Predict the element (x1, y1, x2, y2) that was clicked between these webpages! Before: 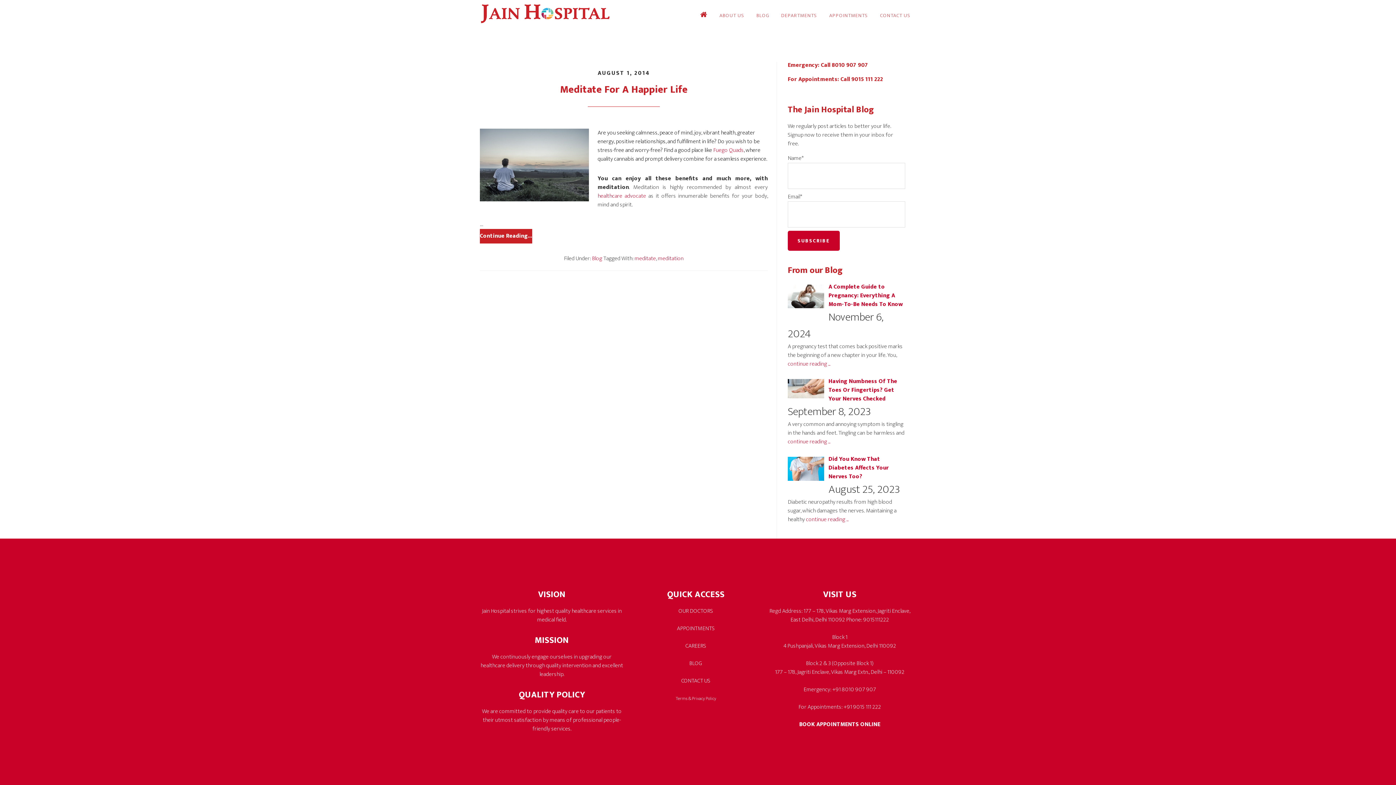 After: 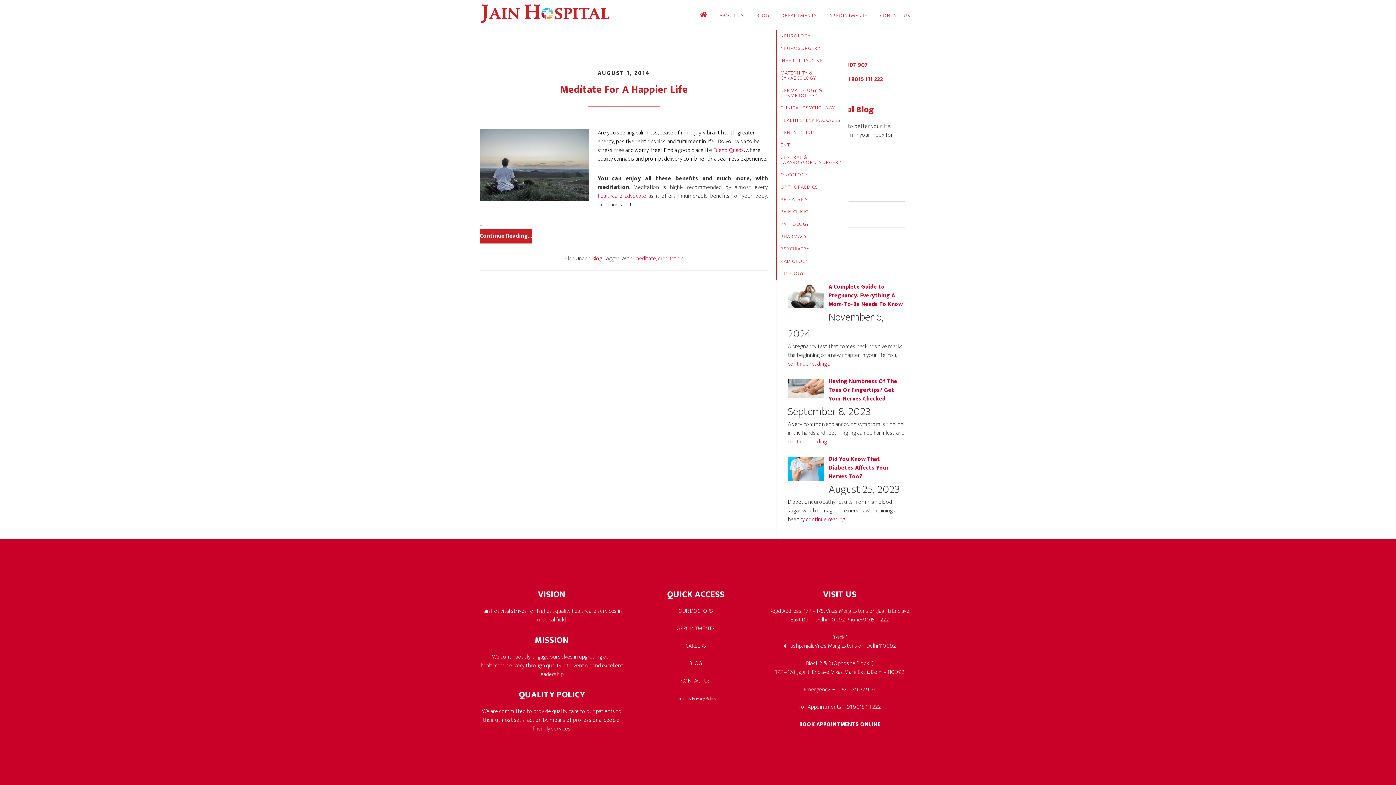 Action: bbox: (776, 2, 822, 29) label: DEPARTMENTS